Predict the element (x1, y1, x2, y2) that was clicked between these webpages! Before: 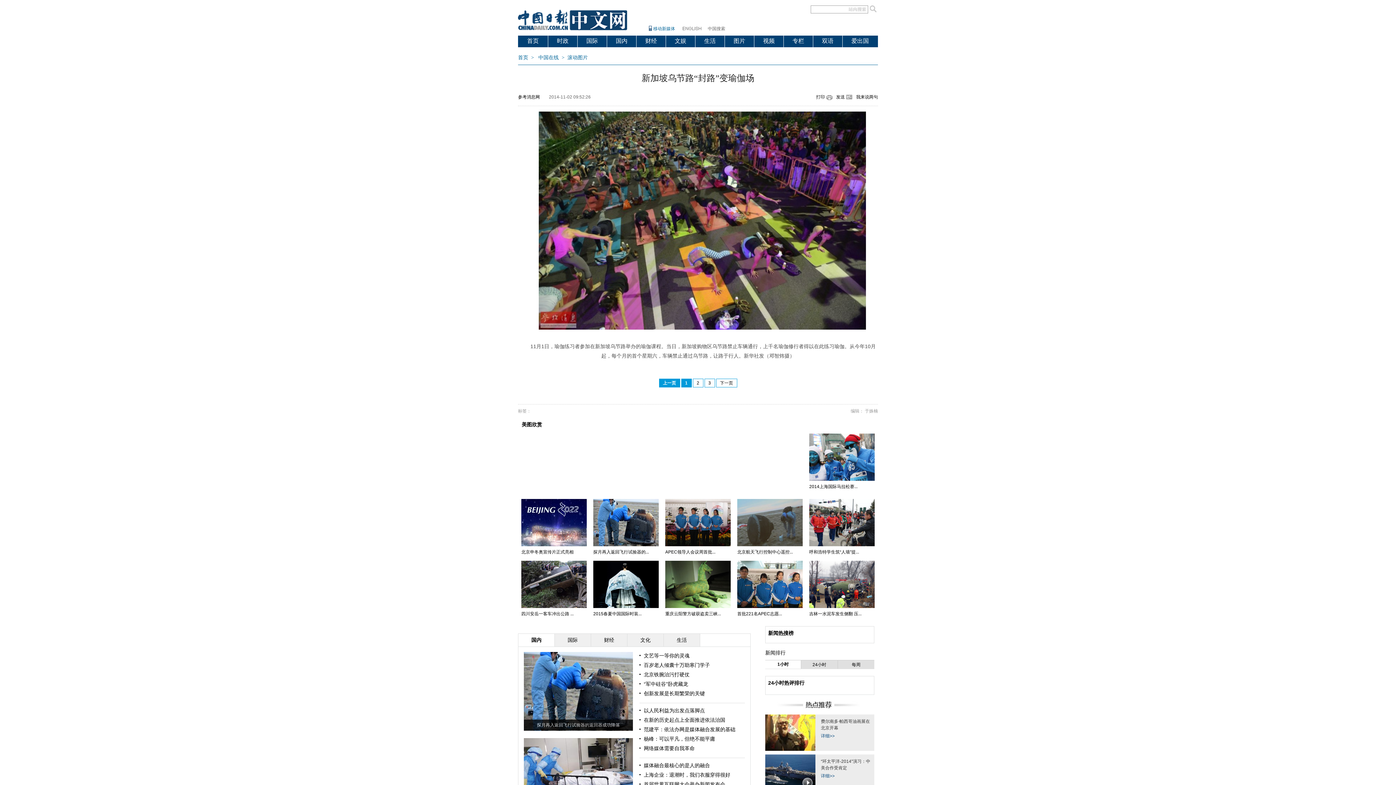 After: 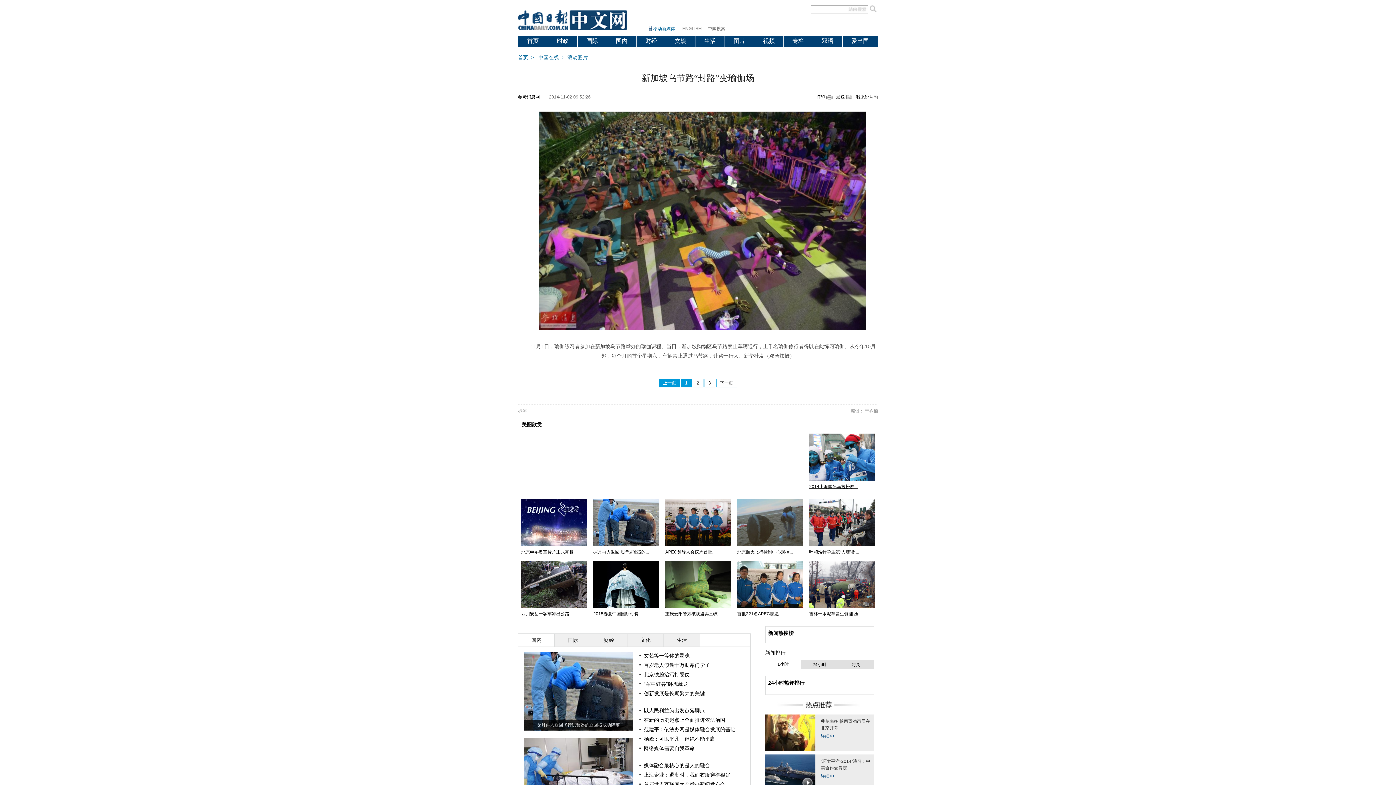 Action: bbox: (809, 484, 857, 489) label: 2014上海国际马拉松赛...